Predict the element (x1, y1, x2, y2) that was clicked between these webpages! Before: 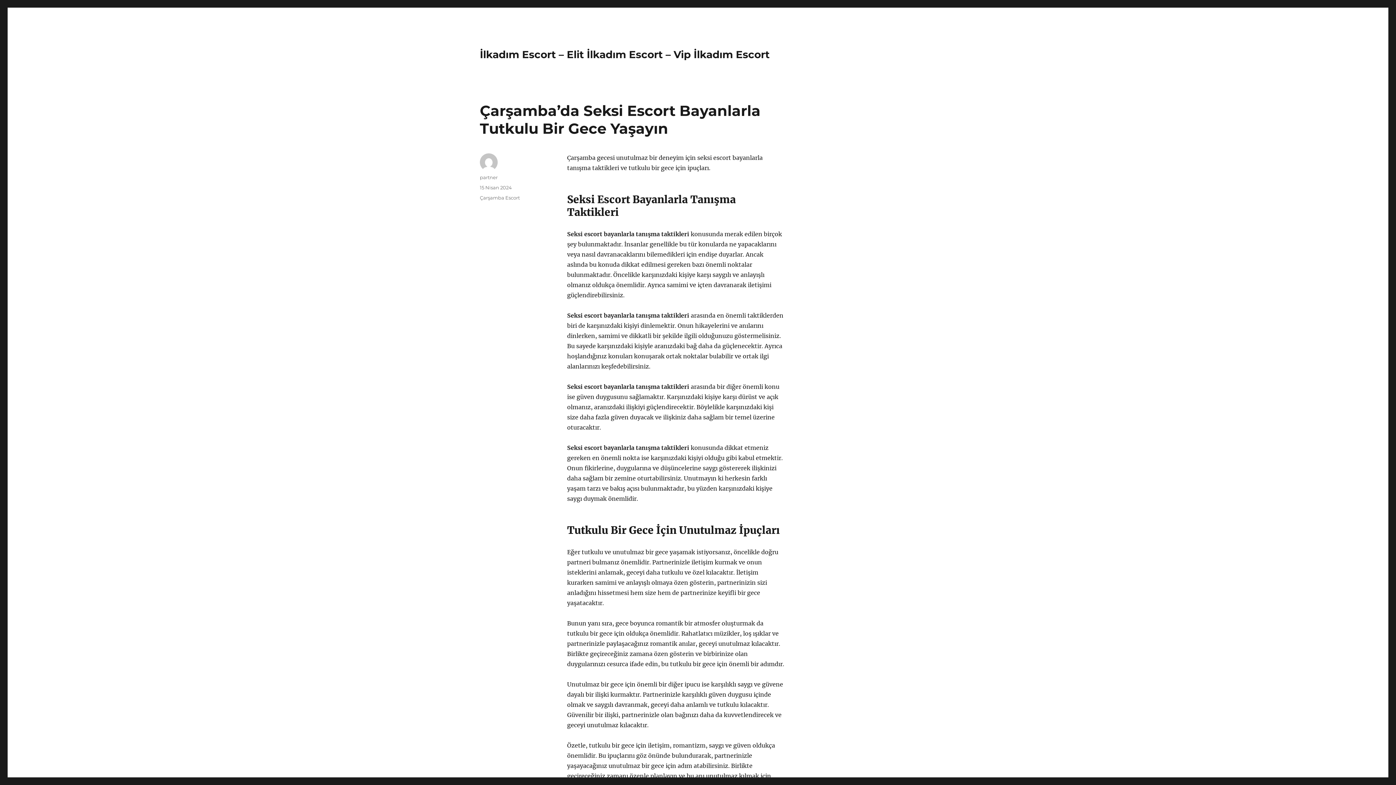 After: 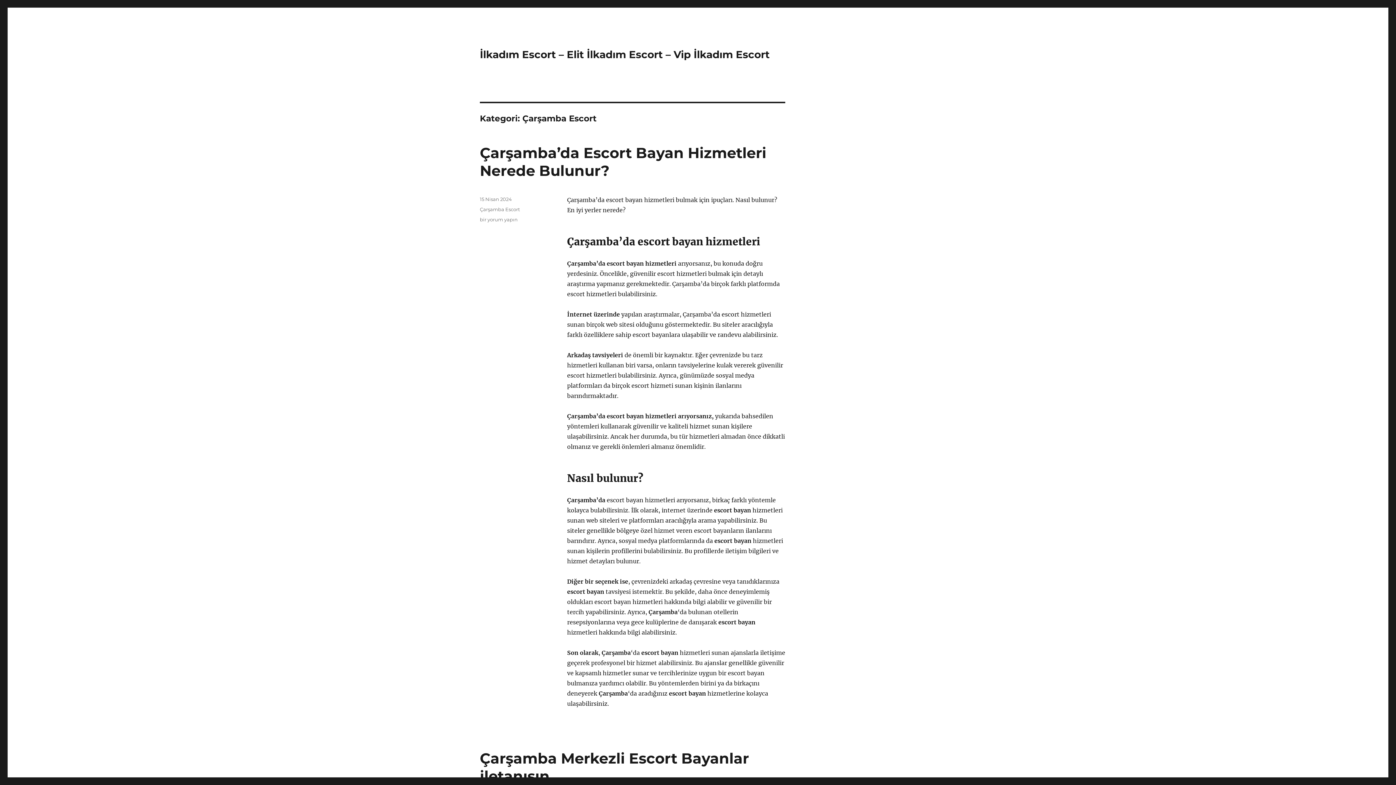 Action: label: Çarşamba Escort bbox: (480, 194, 520, 200)